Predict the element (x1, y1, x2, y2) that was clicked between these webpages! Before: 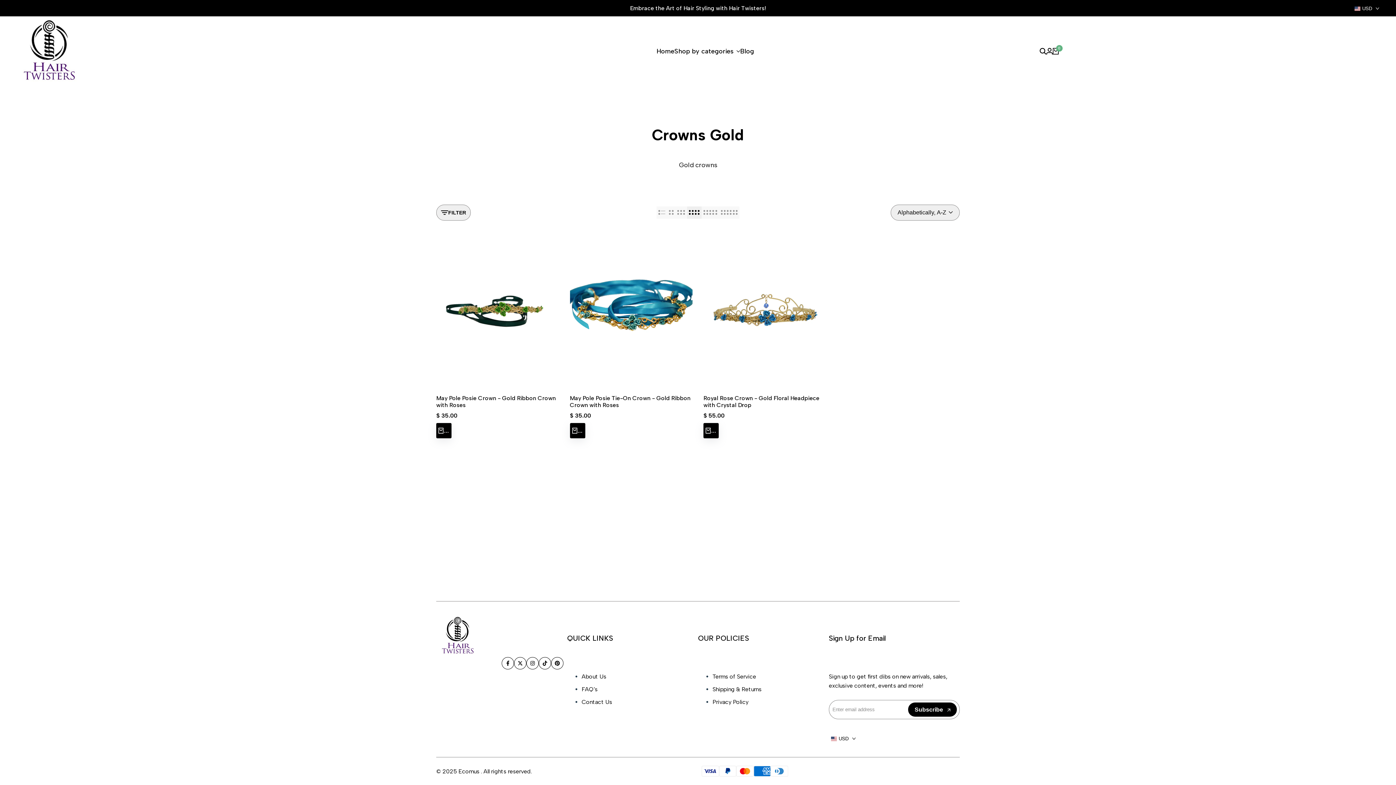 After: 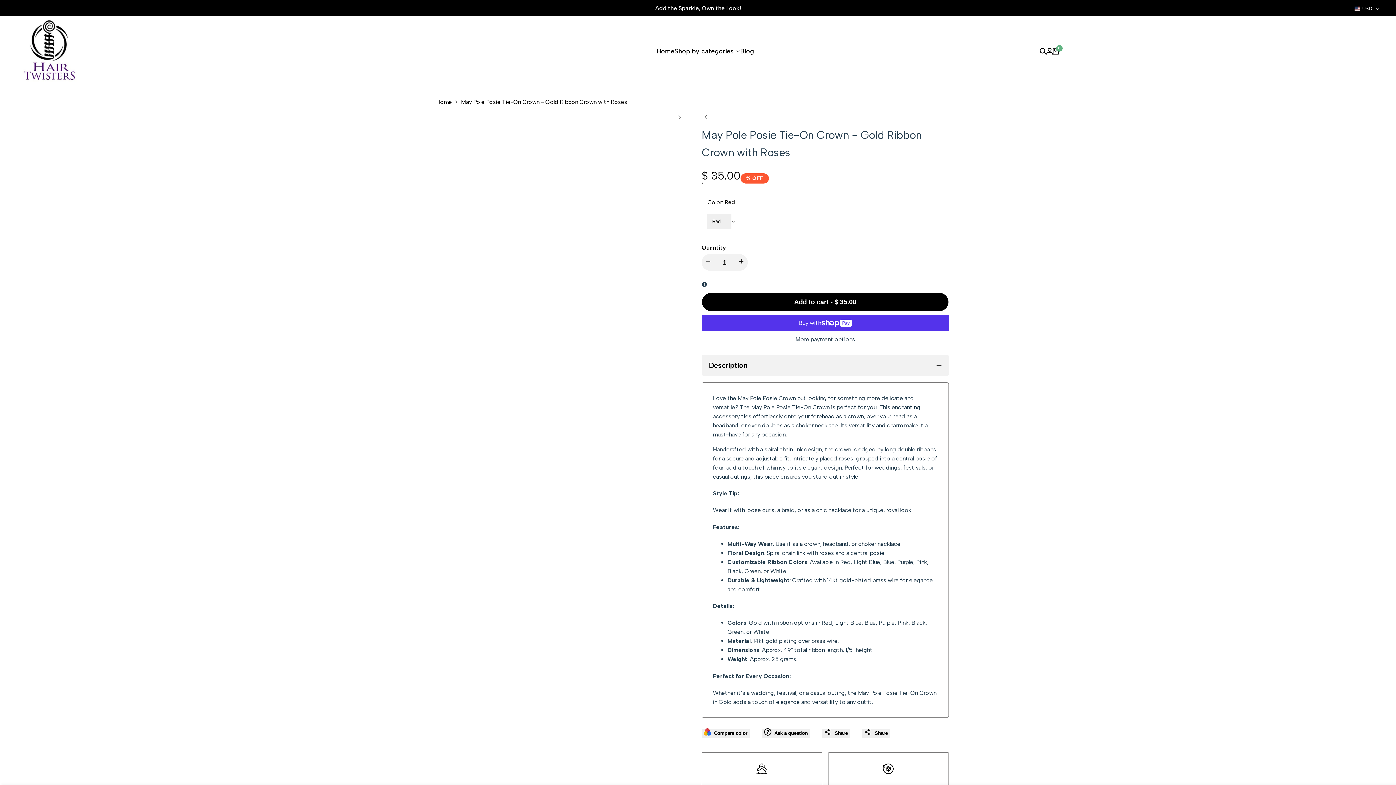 Action: bbox: (570, 234, 692, 387)